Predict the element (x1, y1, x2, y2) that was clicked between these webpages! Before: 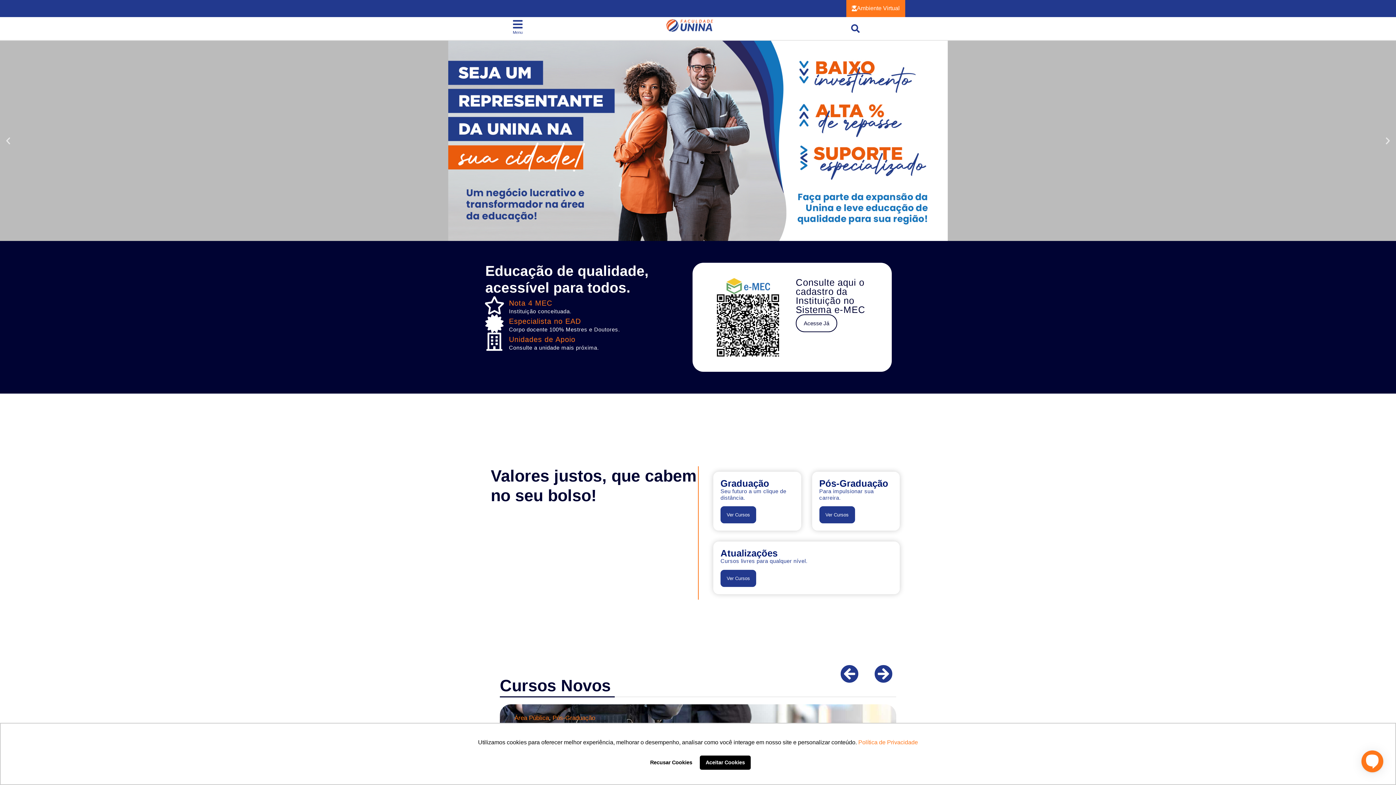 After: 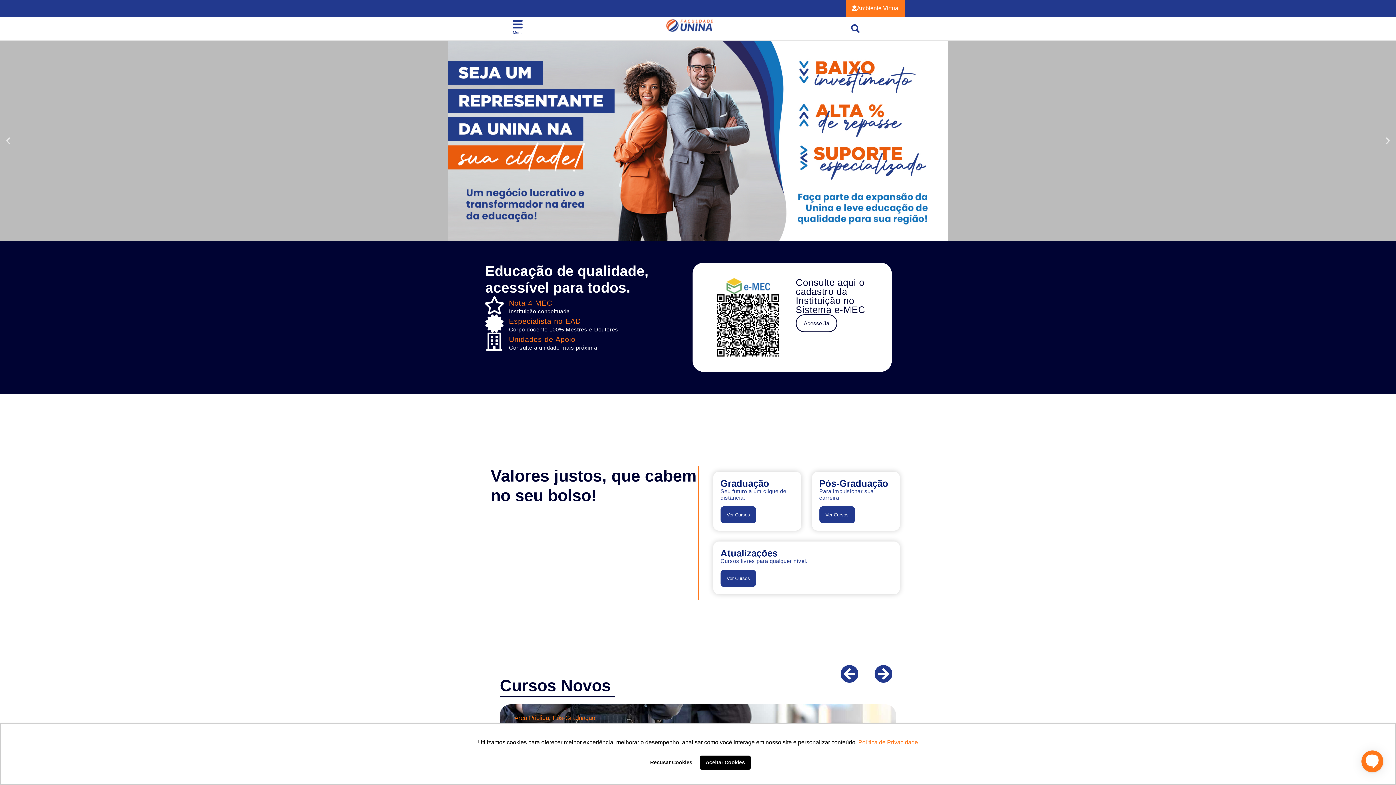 Action: bbox: (666, 17, 713, 33)